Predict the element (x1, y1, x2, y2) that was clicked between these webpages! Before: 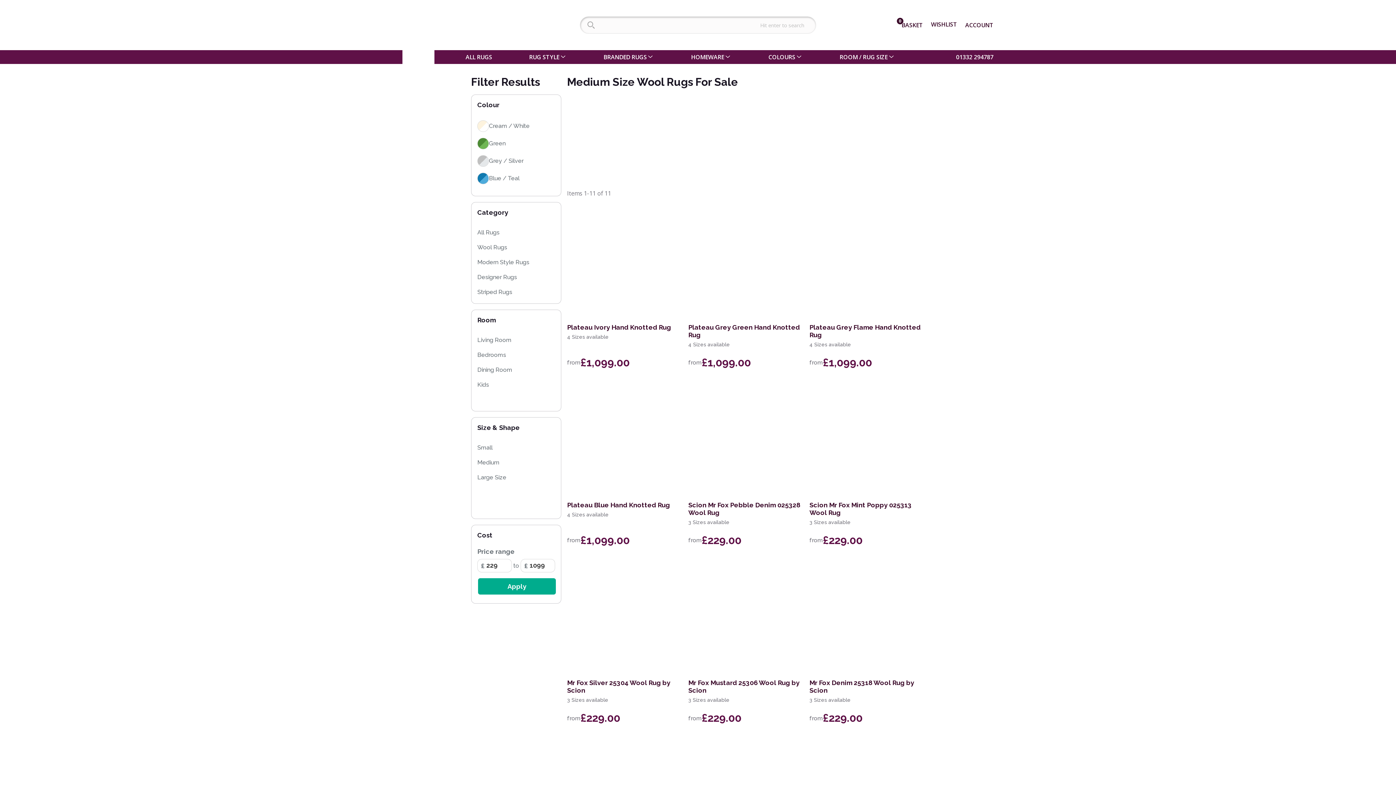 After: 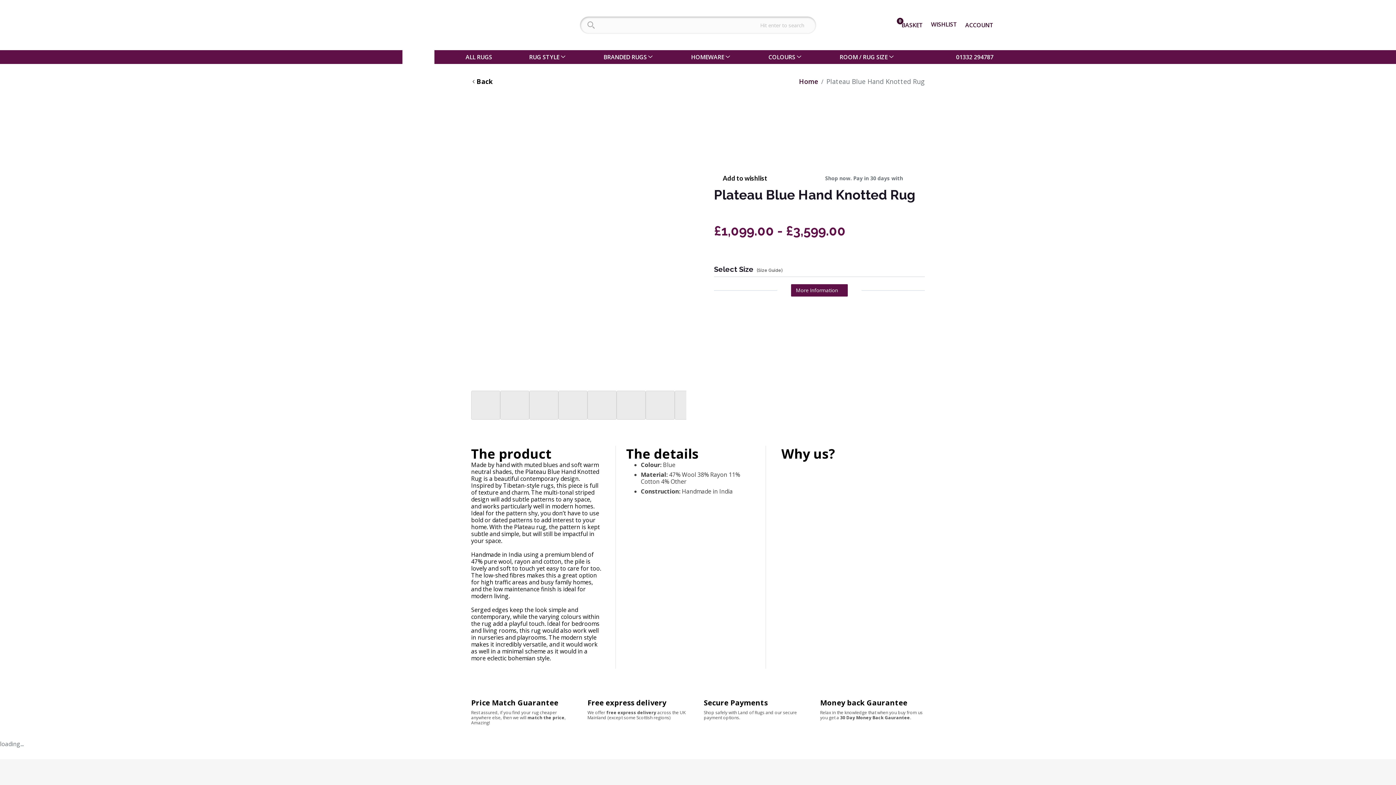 Action: bbox: (567, 501, 682, 509) label: Plateau Blue Hand Knotted Rug